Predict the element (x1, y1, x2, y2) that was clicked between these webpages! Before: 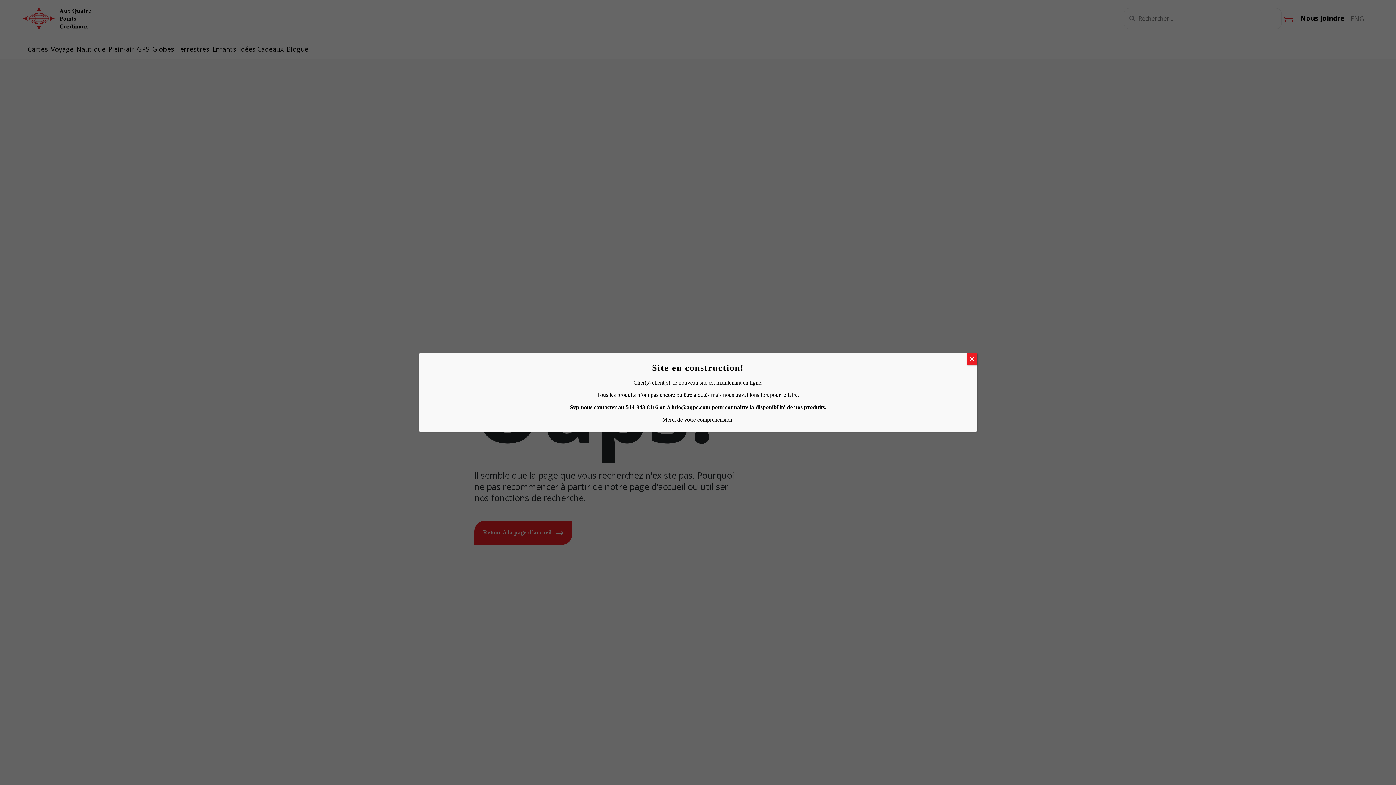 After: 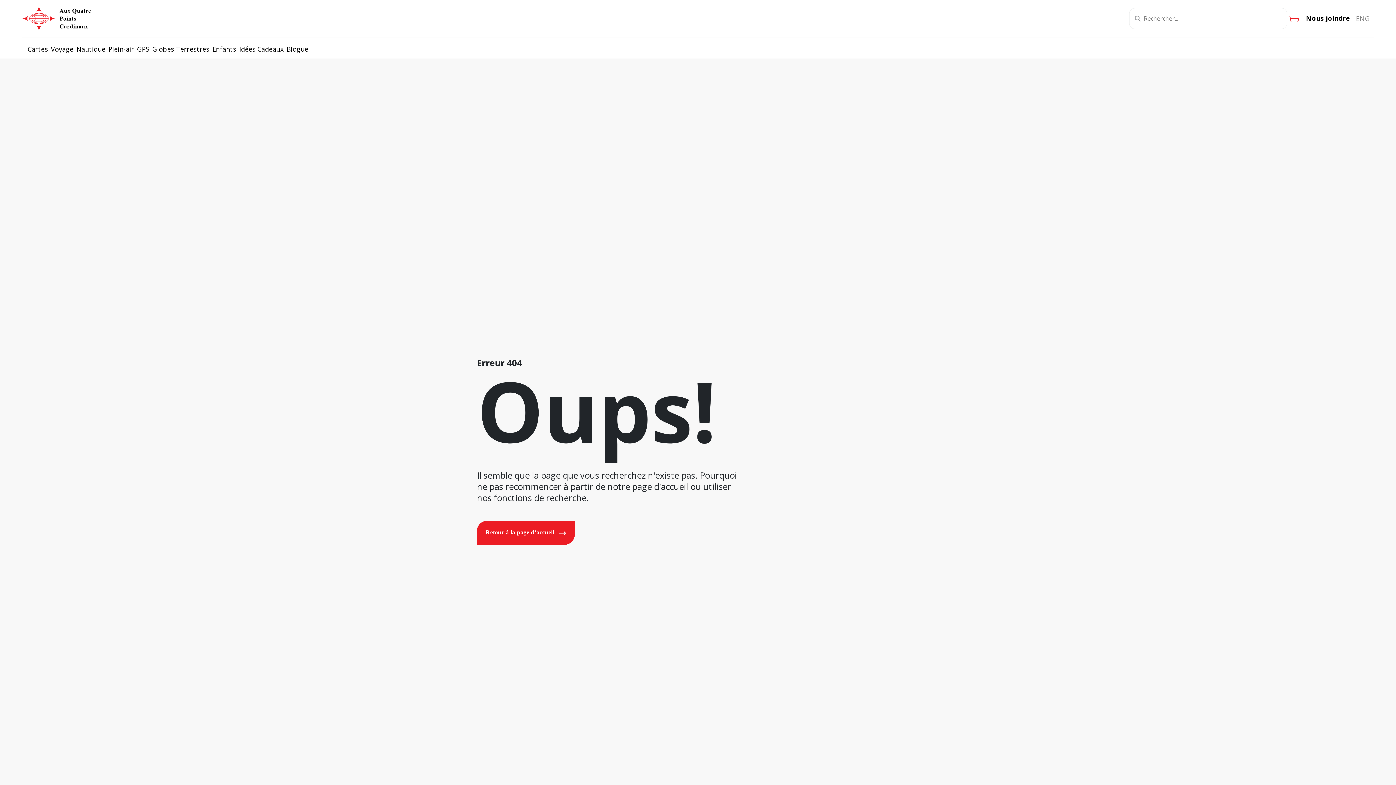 Action: label: Close bbox: (967, 353, 977, 365)